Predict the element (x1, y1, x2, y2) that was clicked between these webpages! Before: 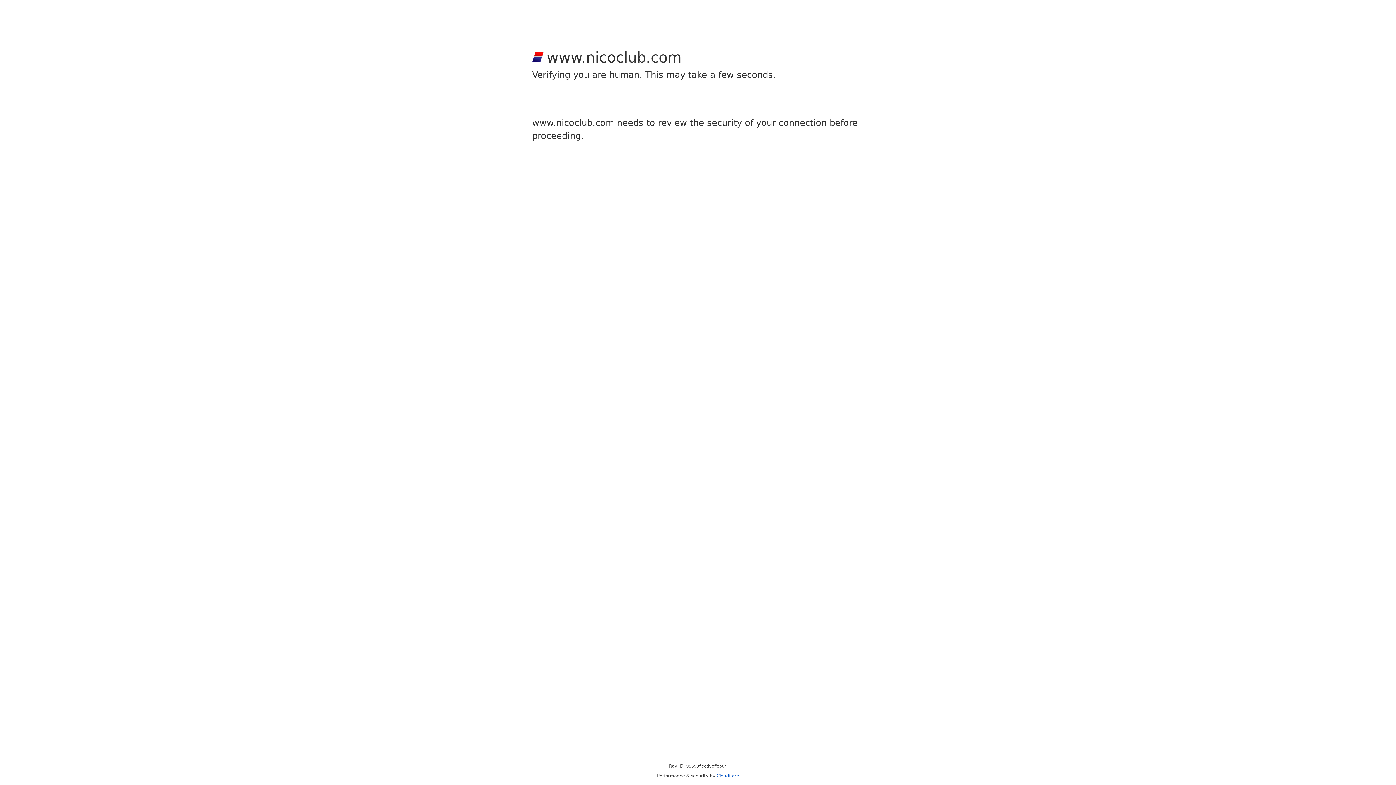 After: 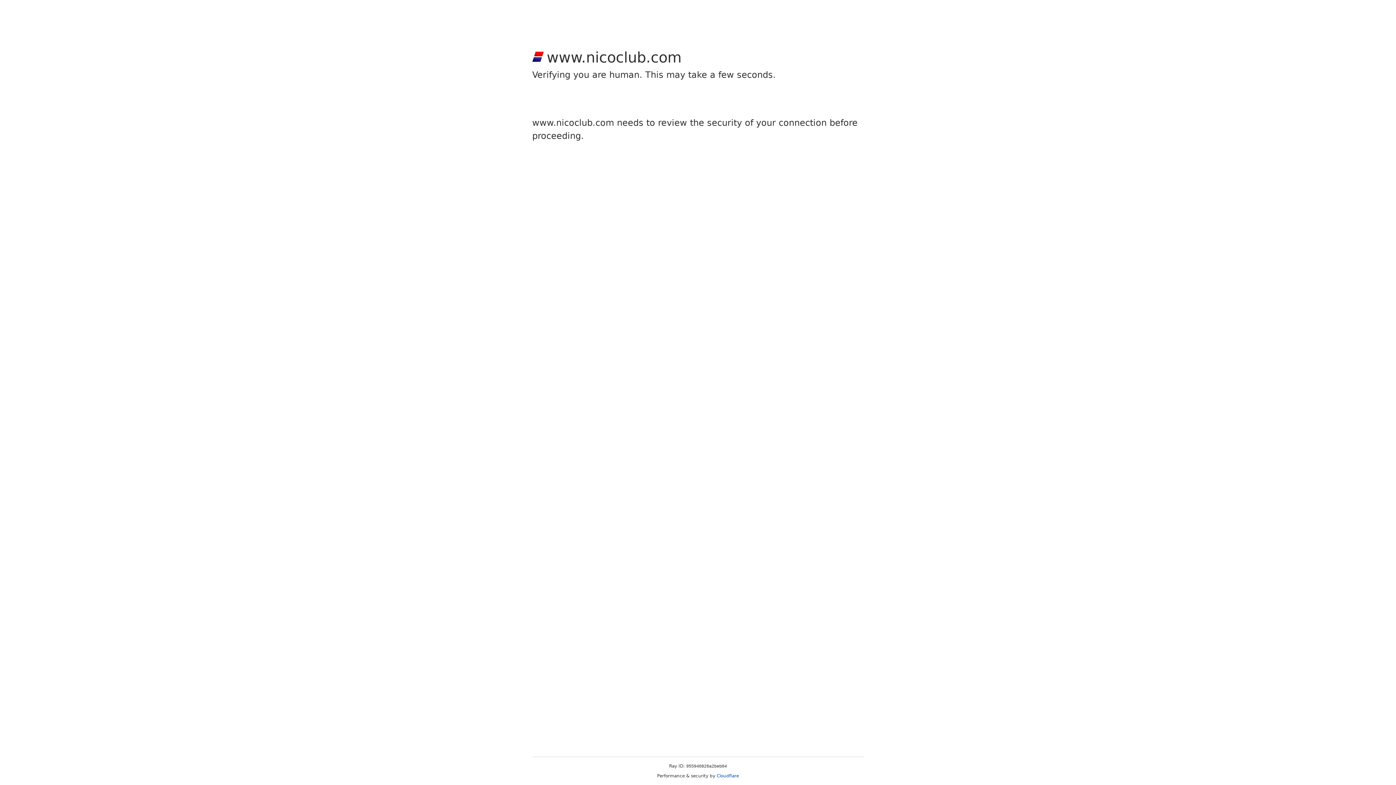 Action: label: Cloudflare bbox: (716, 773, 739, 778)